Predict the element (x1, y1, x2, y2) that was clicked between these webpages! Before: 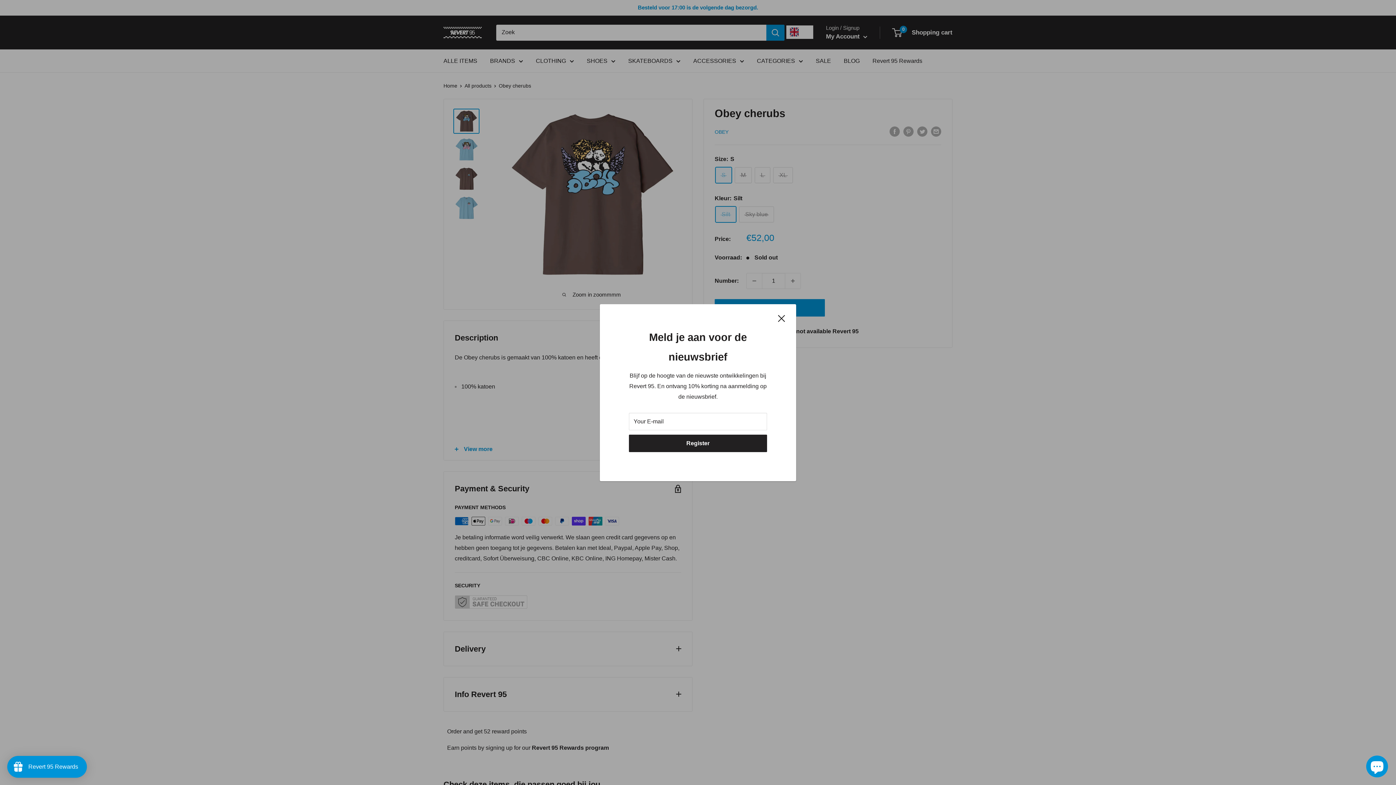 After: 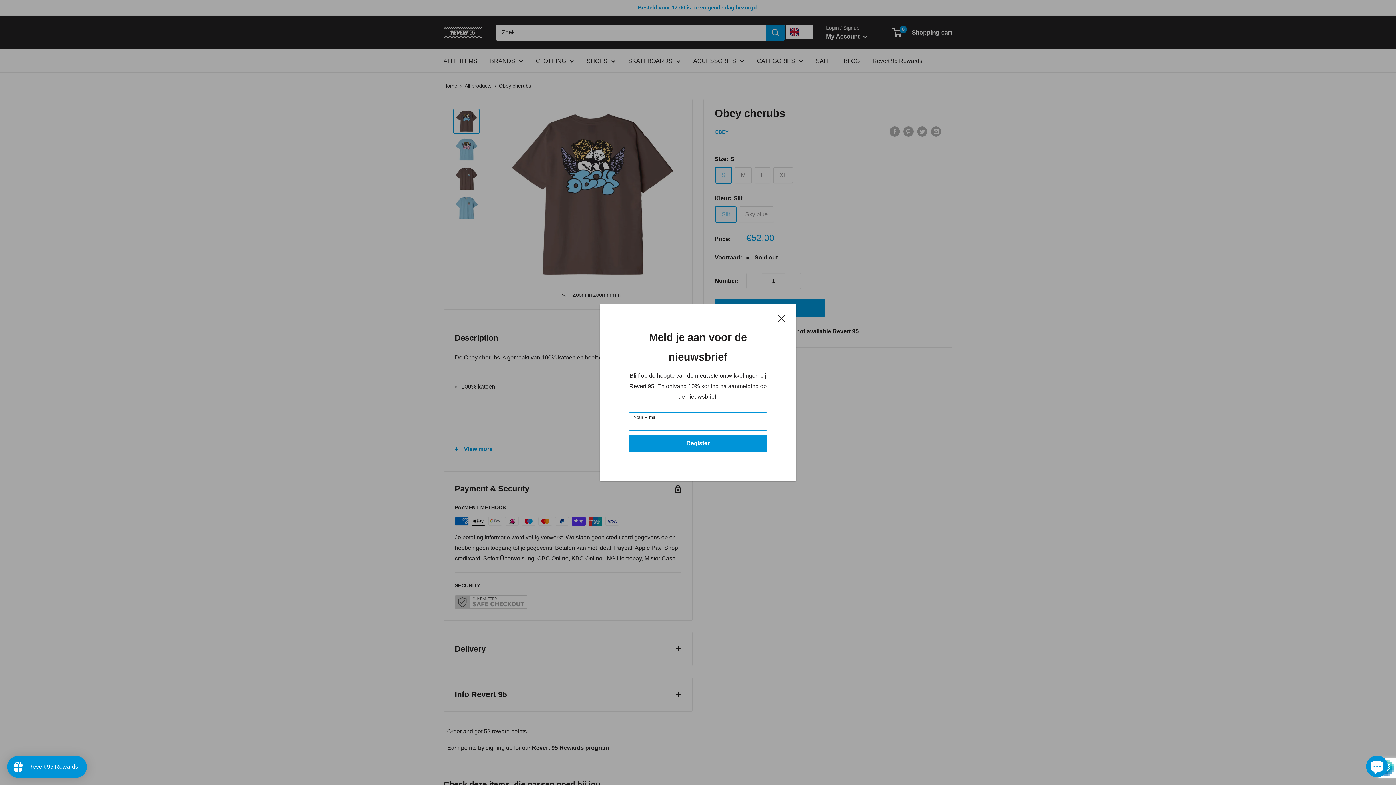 Action: bbox: (629, 434, 767, 452) label: Register